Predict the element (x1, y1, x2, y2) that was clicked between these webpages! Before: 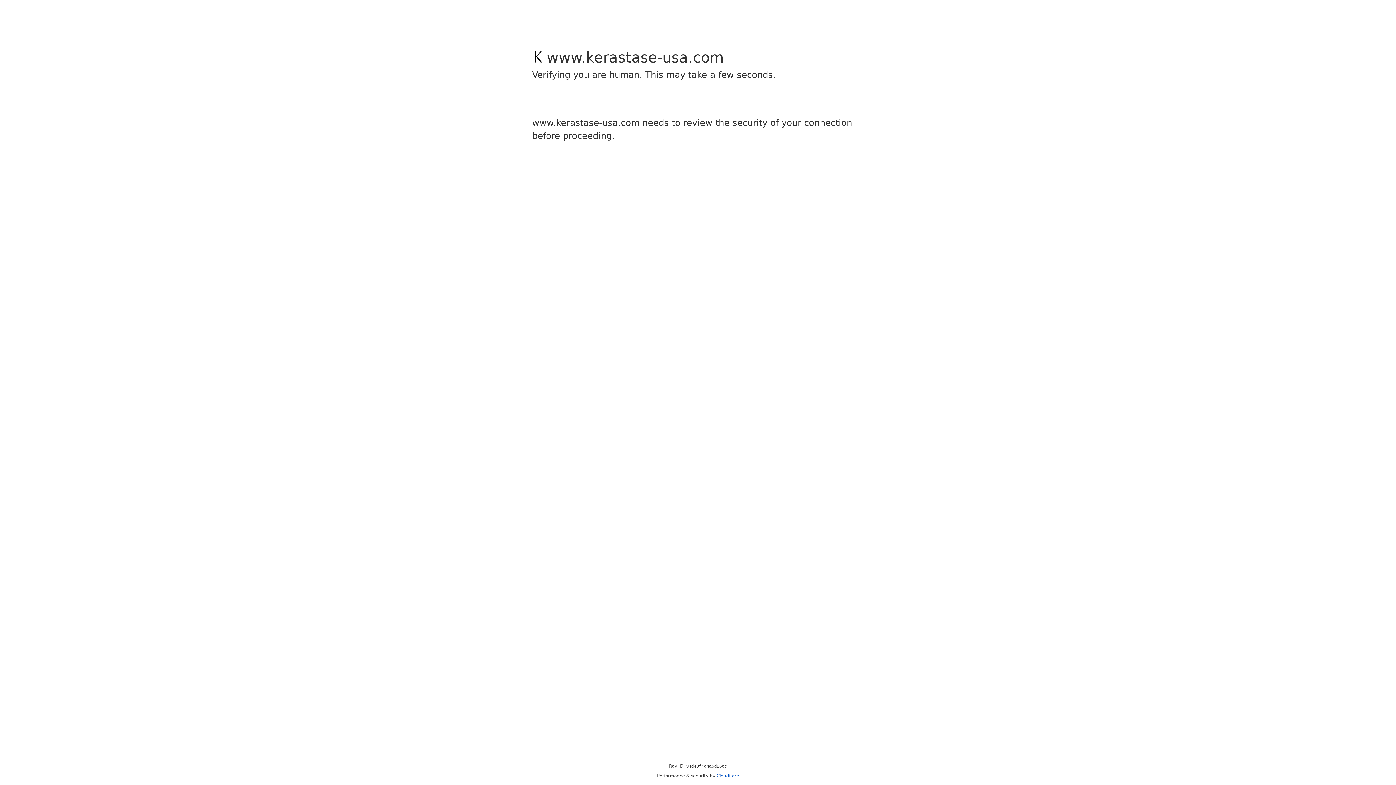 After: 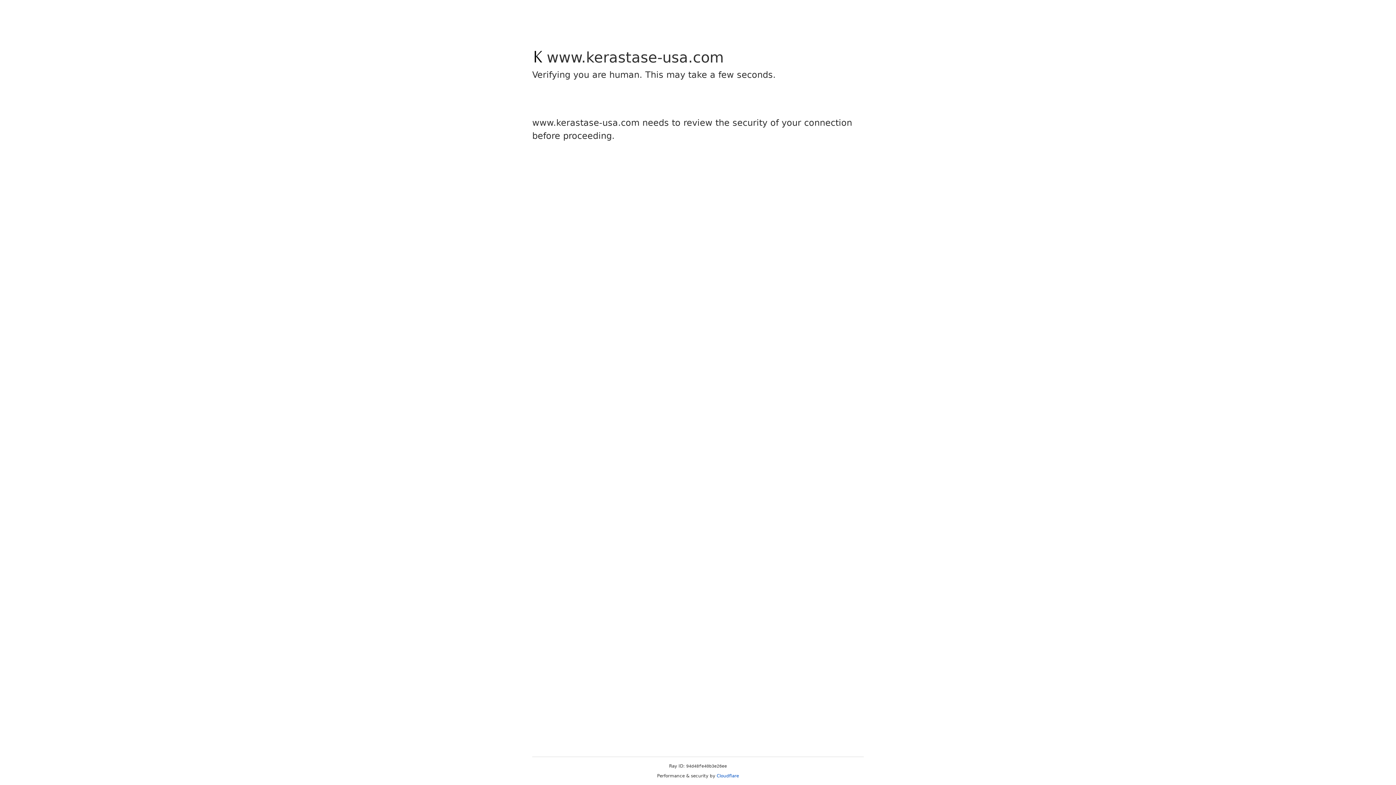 Action: label: Cloudflare bbox: (716, 773, 739, 778)